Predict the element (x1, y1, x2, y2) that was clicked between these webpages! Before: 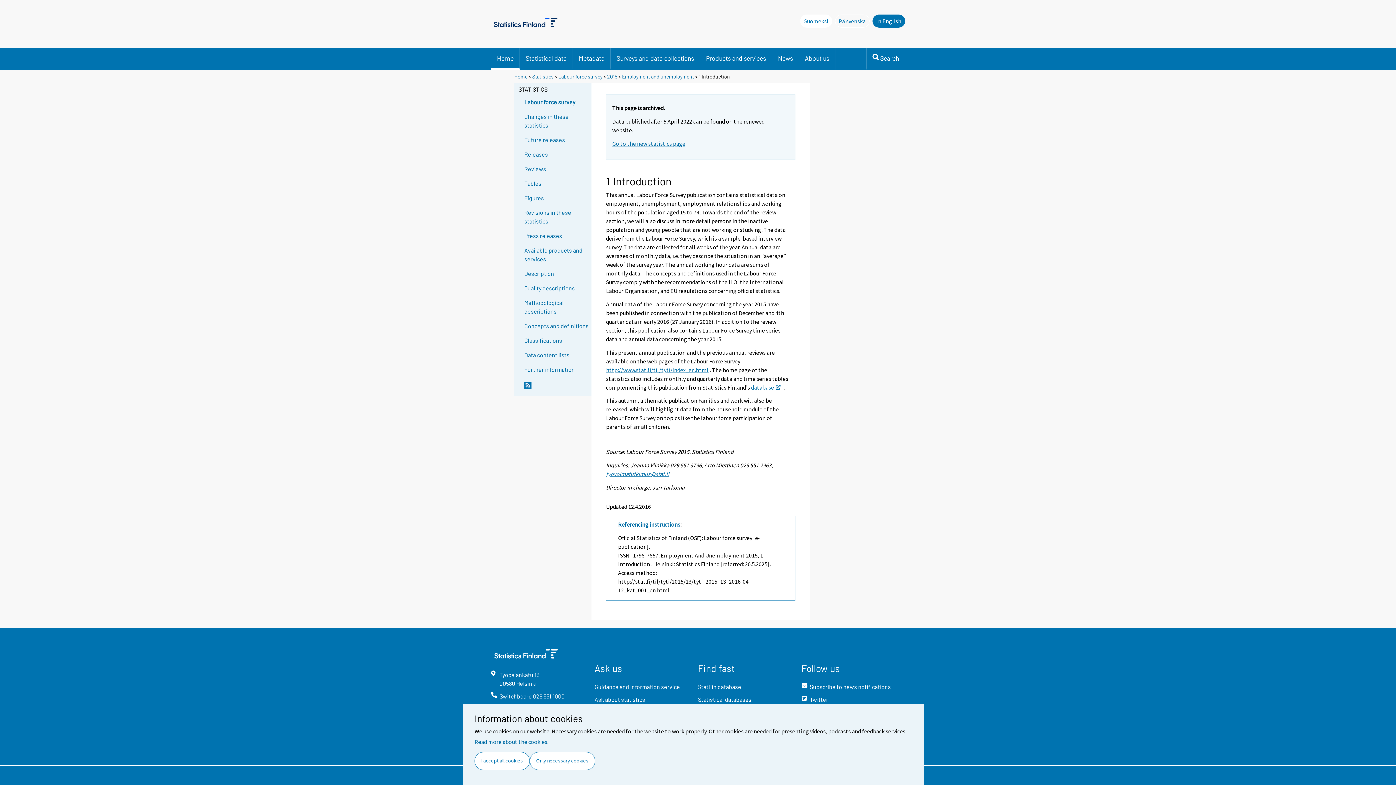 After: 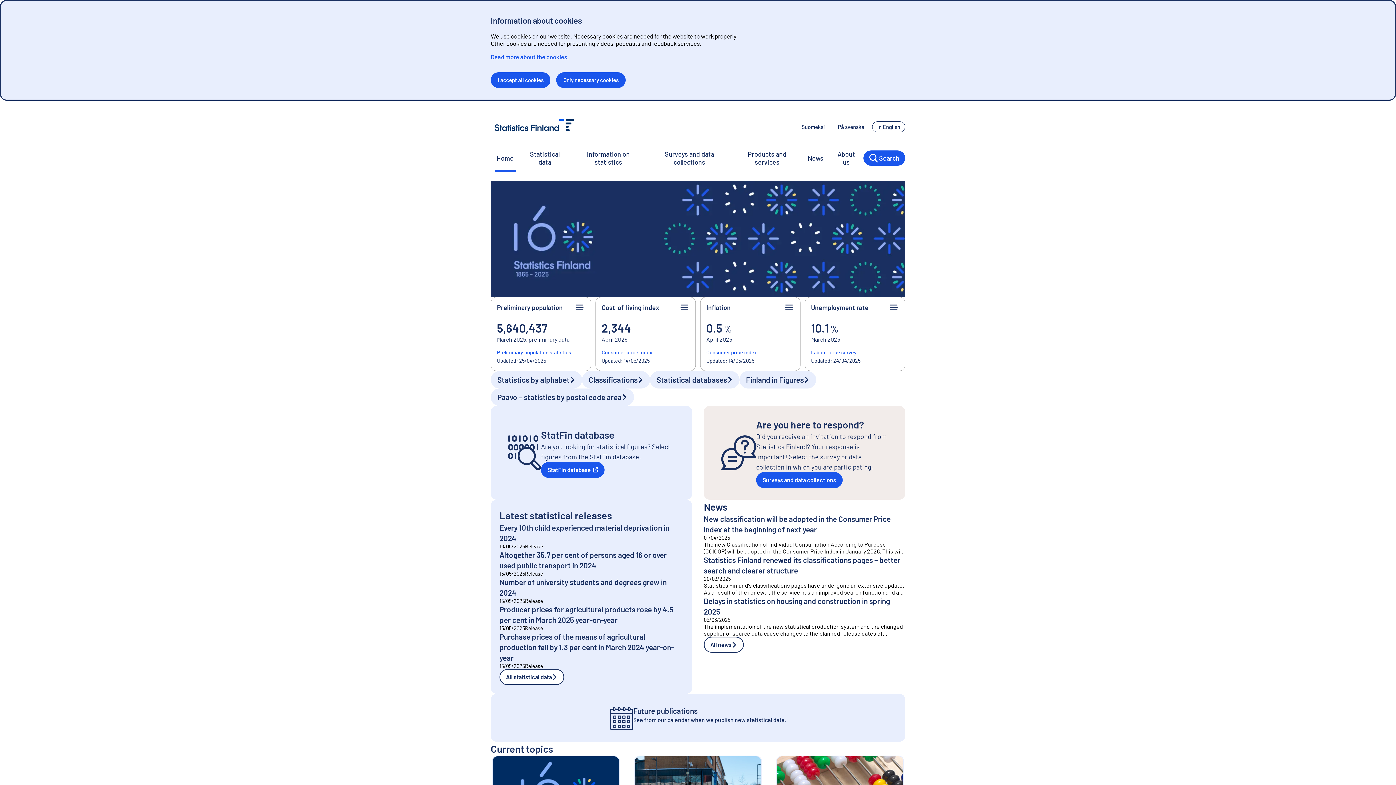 Action: bbox: (491, 48, 519, 68) label: Home